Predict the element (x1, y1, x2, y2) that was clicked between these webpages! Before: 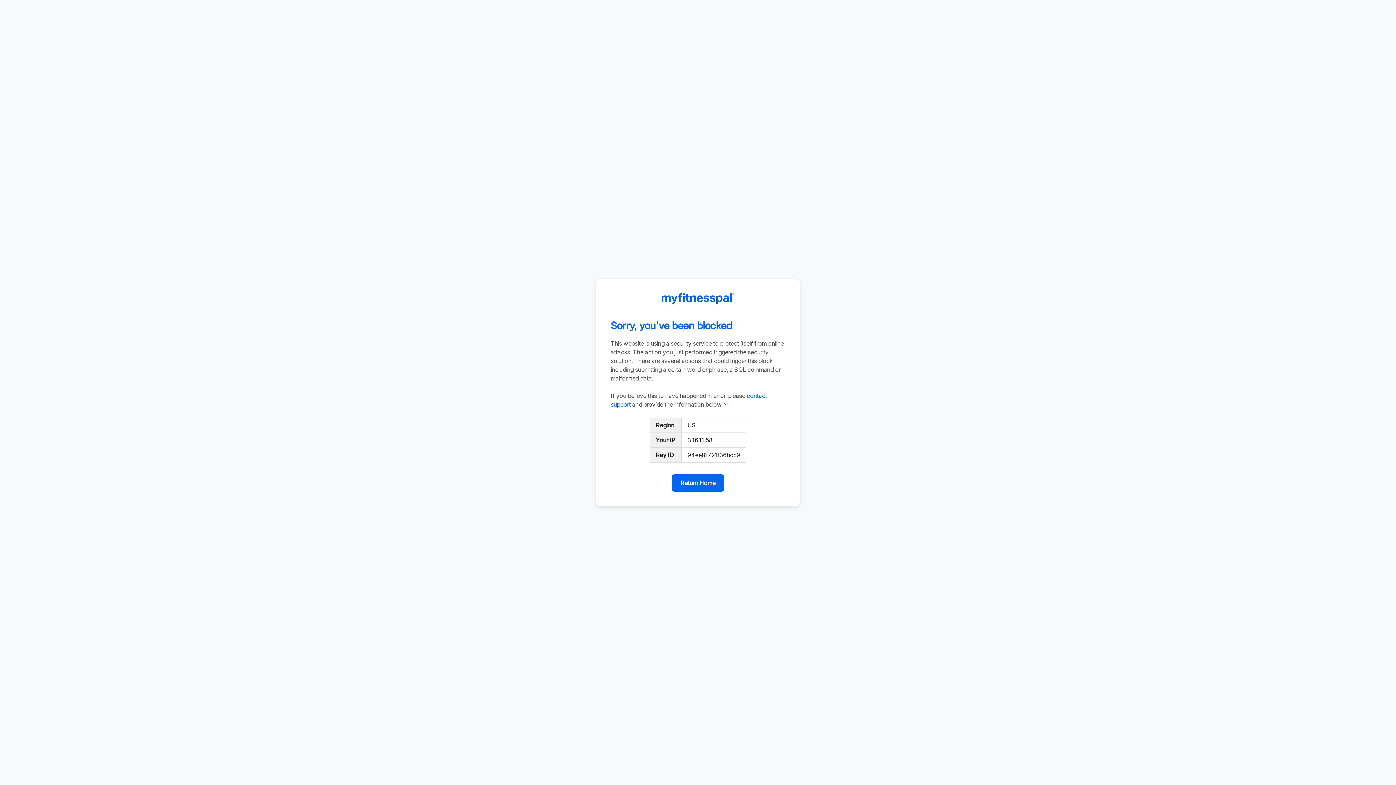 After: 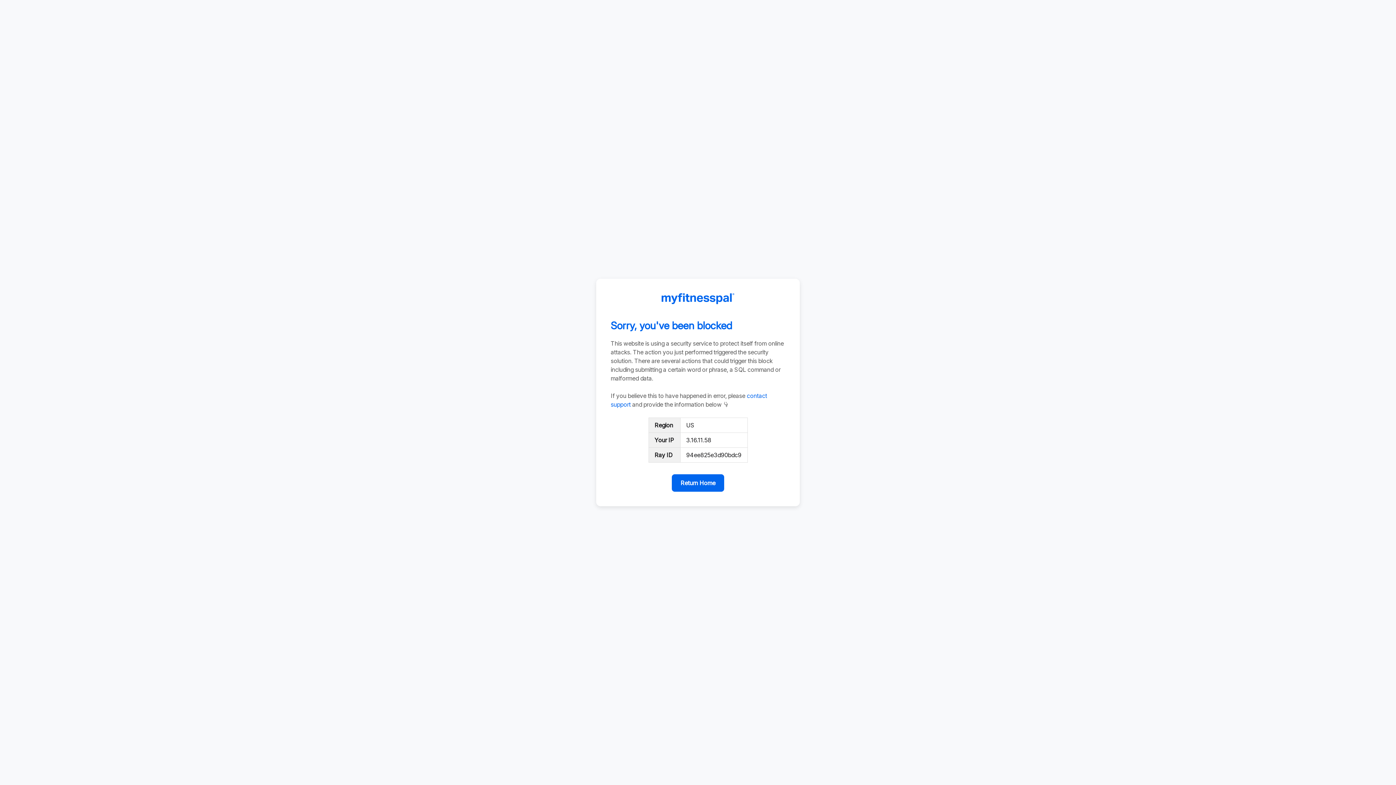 Action: bbox: (672, 474, 724, 492) label: Return Home